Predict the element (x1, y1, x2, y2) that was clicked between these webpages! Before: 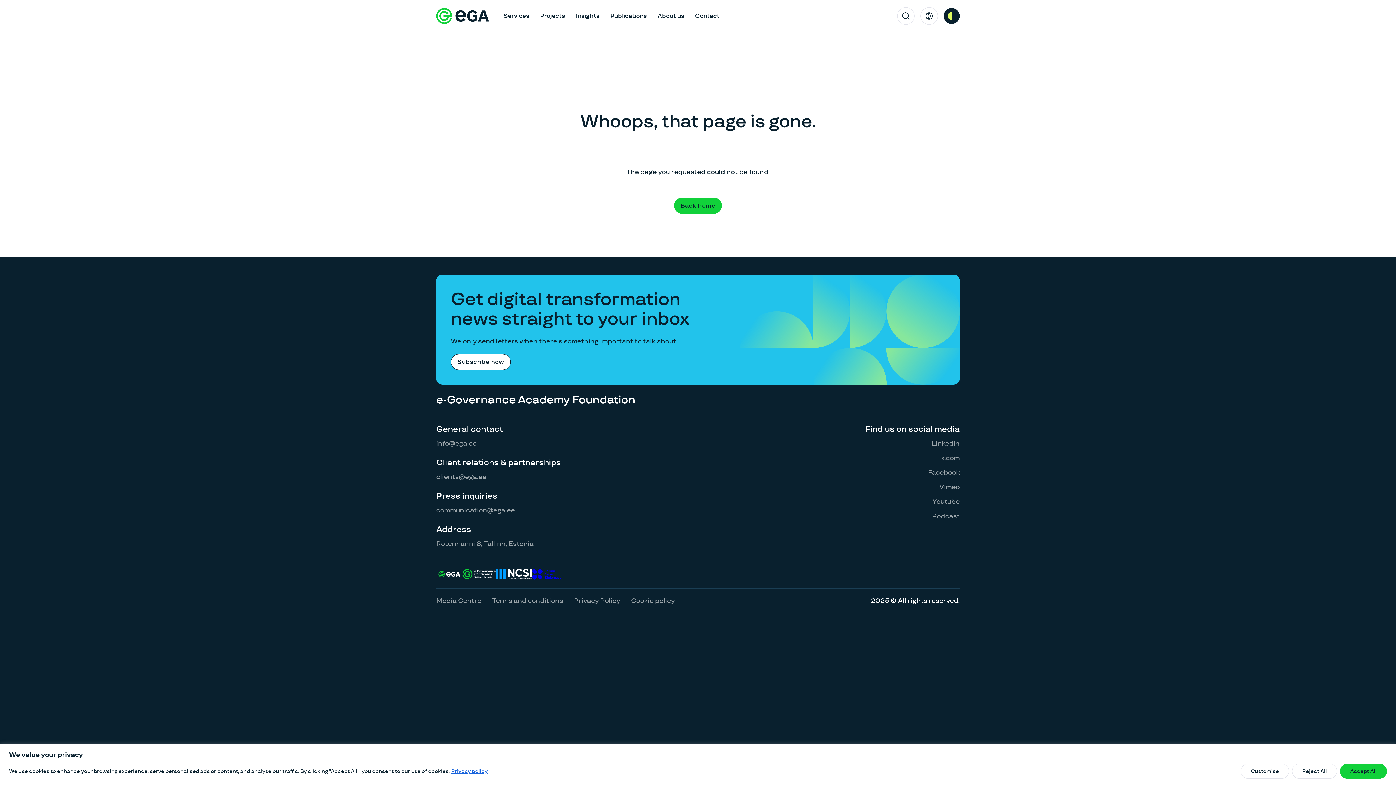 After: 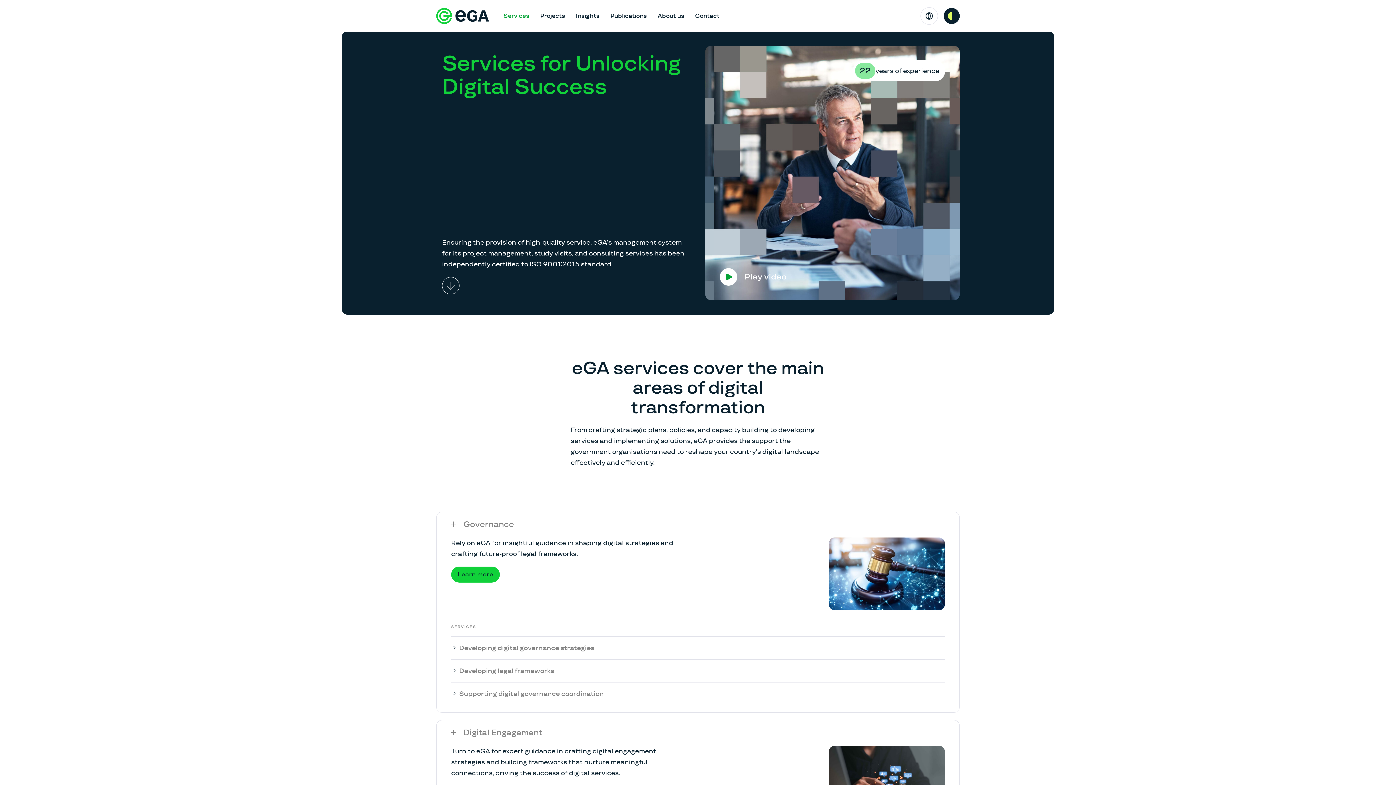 Action: label: Services bbox: (498, 7, 534, 24)